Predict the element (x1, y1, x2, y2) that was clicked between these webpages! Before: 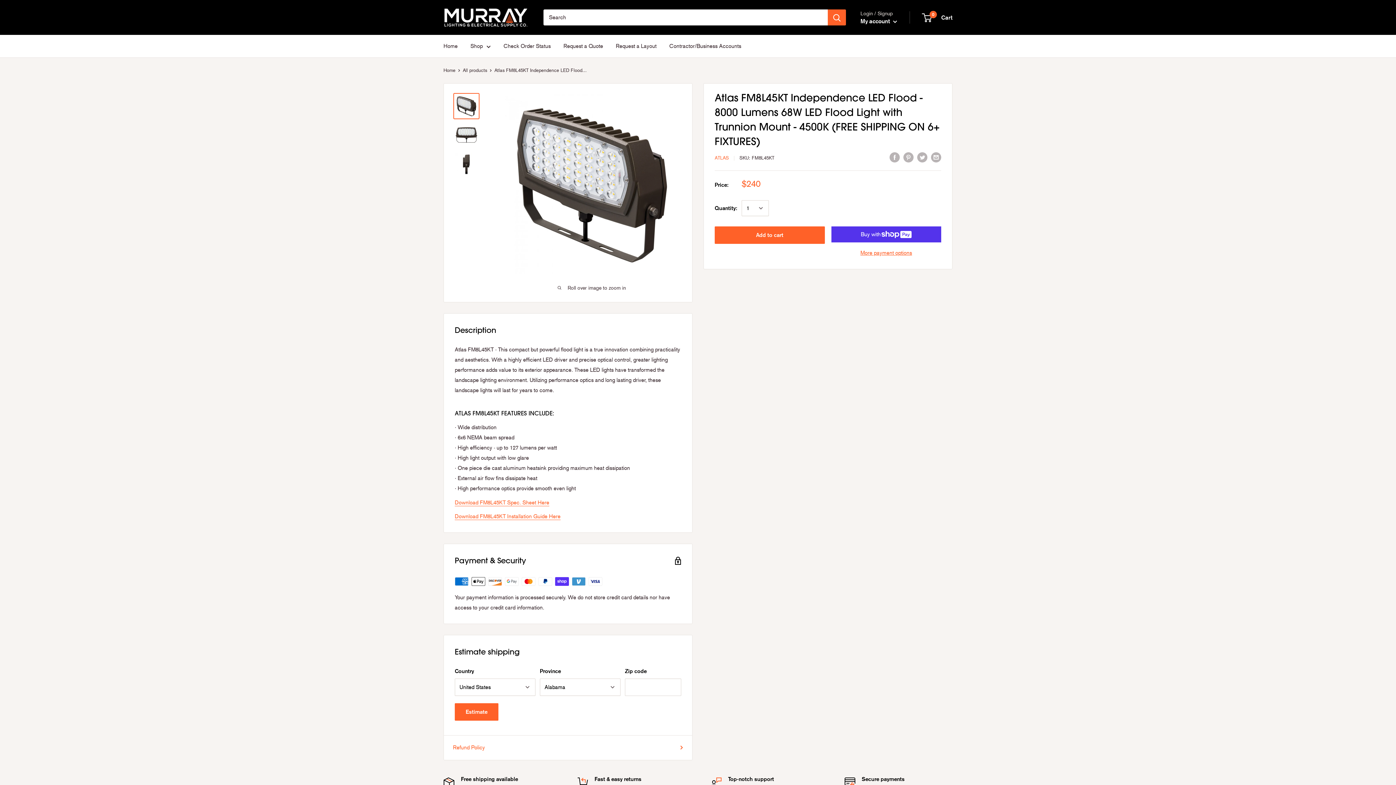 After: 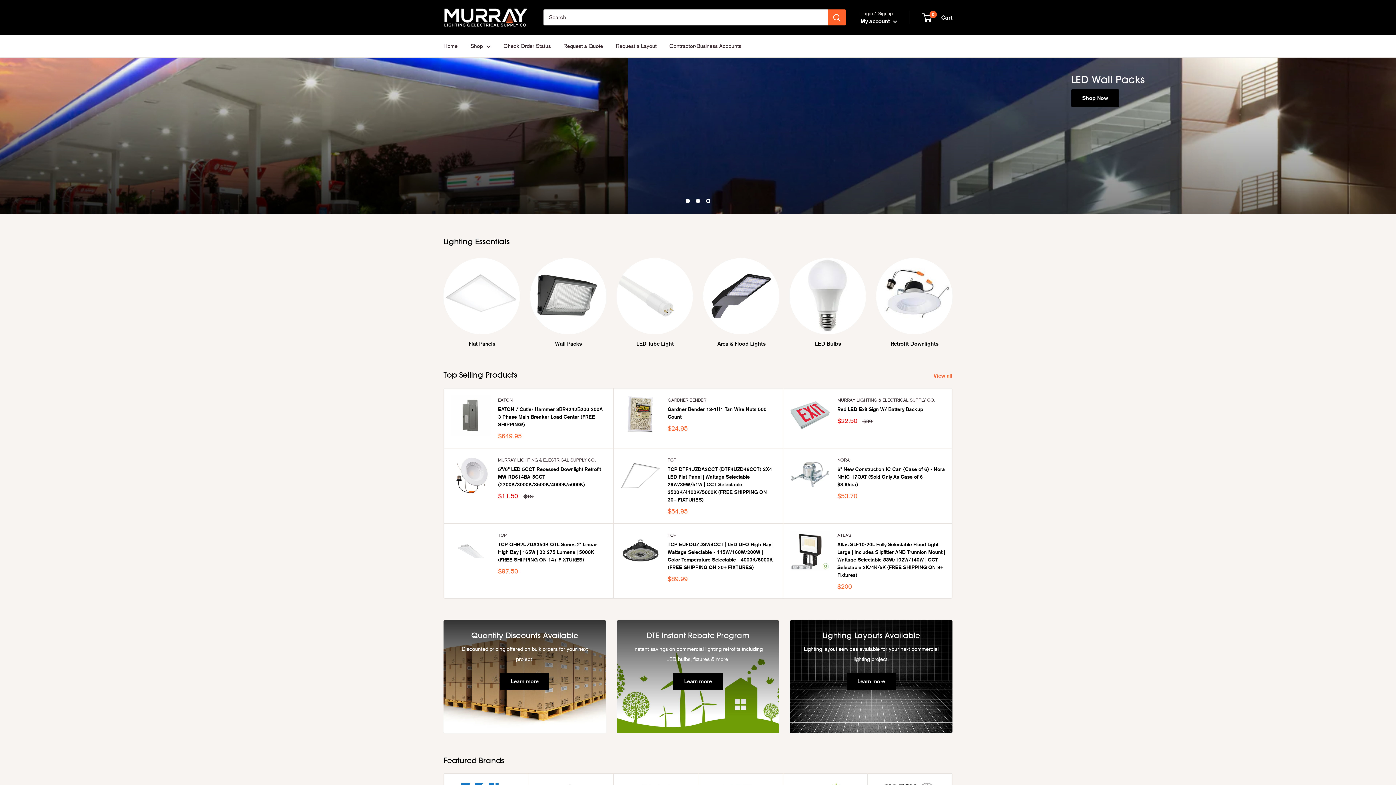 Action: label: Home bbox: (443, 41, 457, 51)